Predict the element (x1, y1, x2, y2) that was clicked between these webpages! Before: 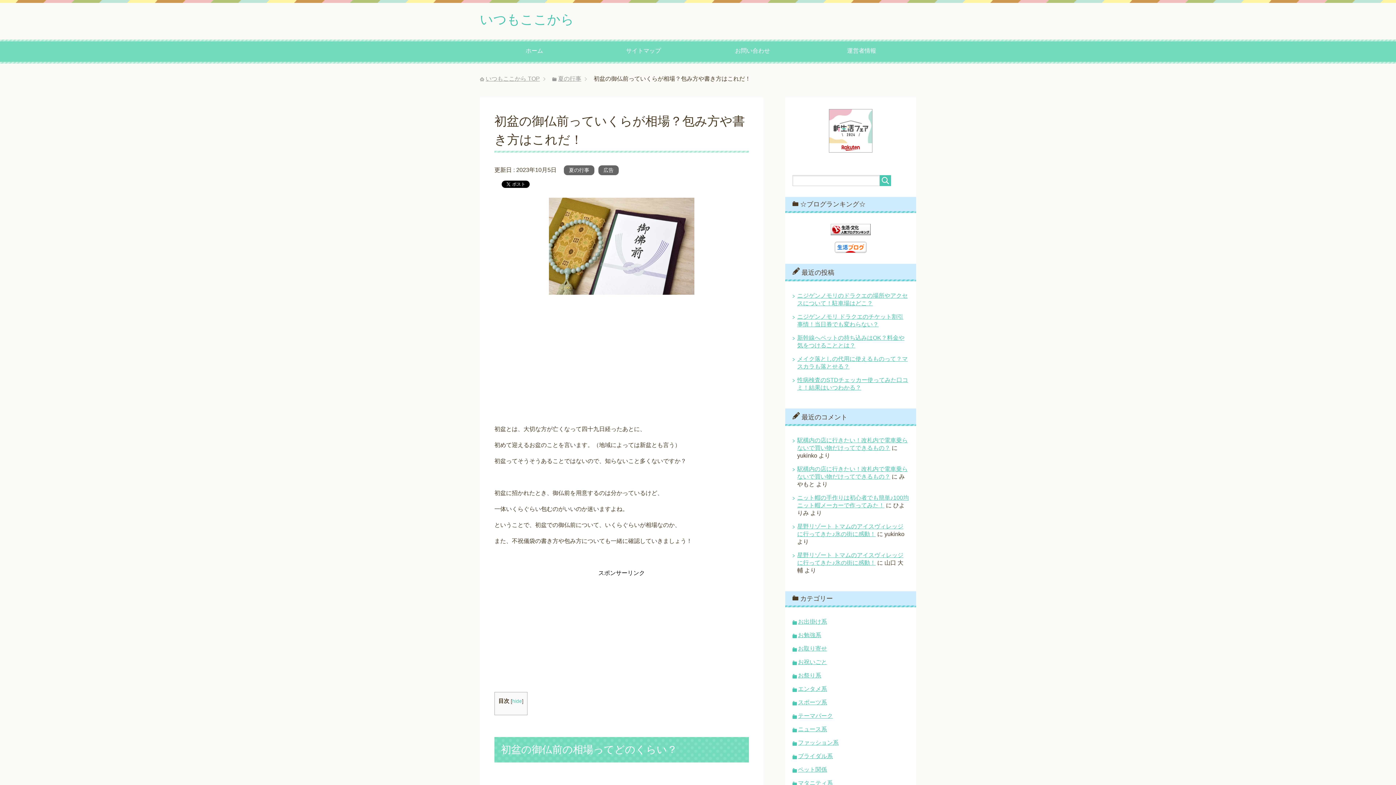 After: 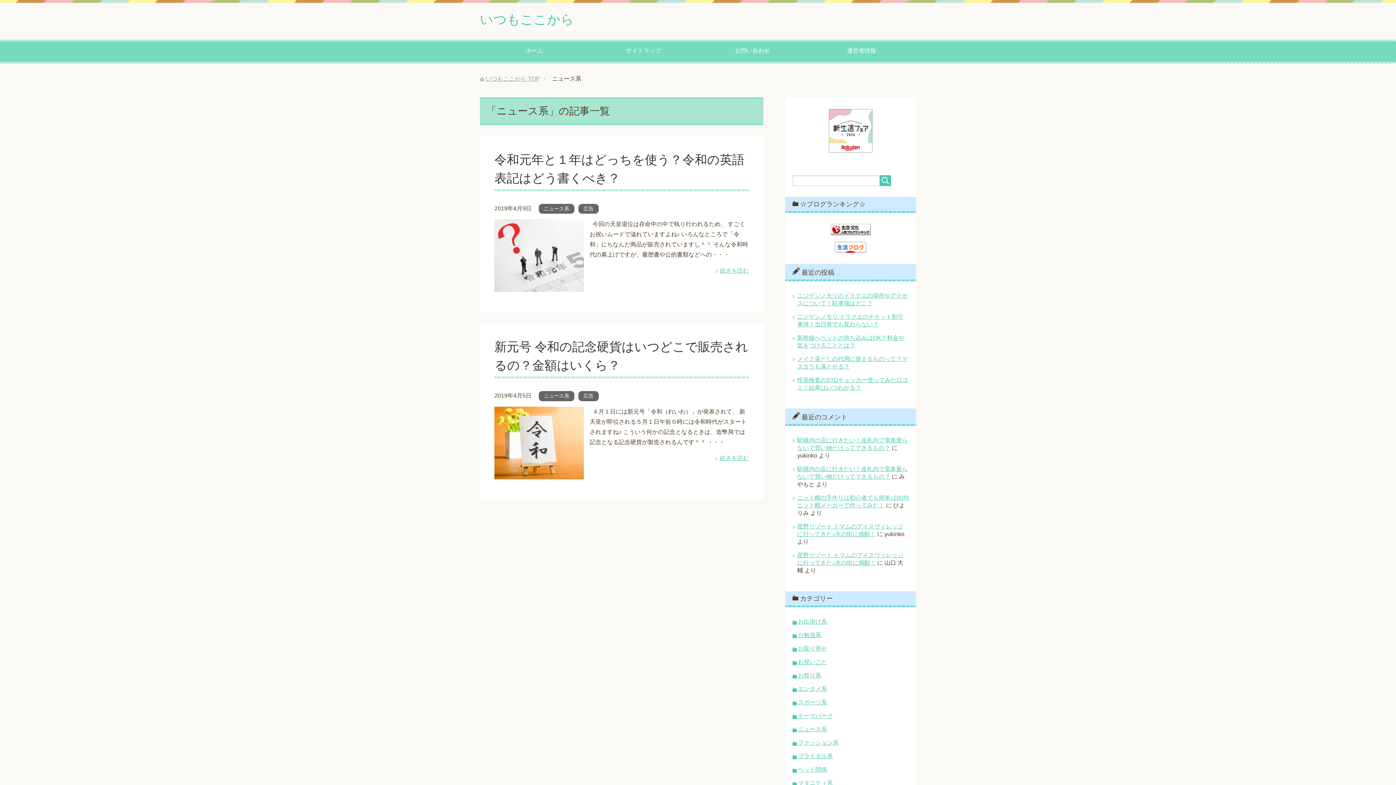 Action: bbox: (798, 726, 827, 732) label: ニュース系